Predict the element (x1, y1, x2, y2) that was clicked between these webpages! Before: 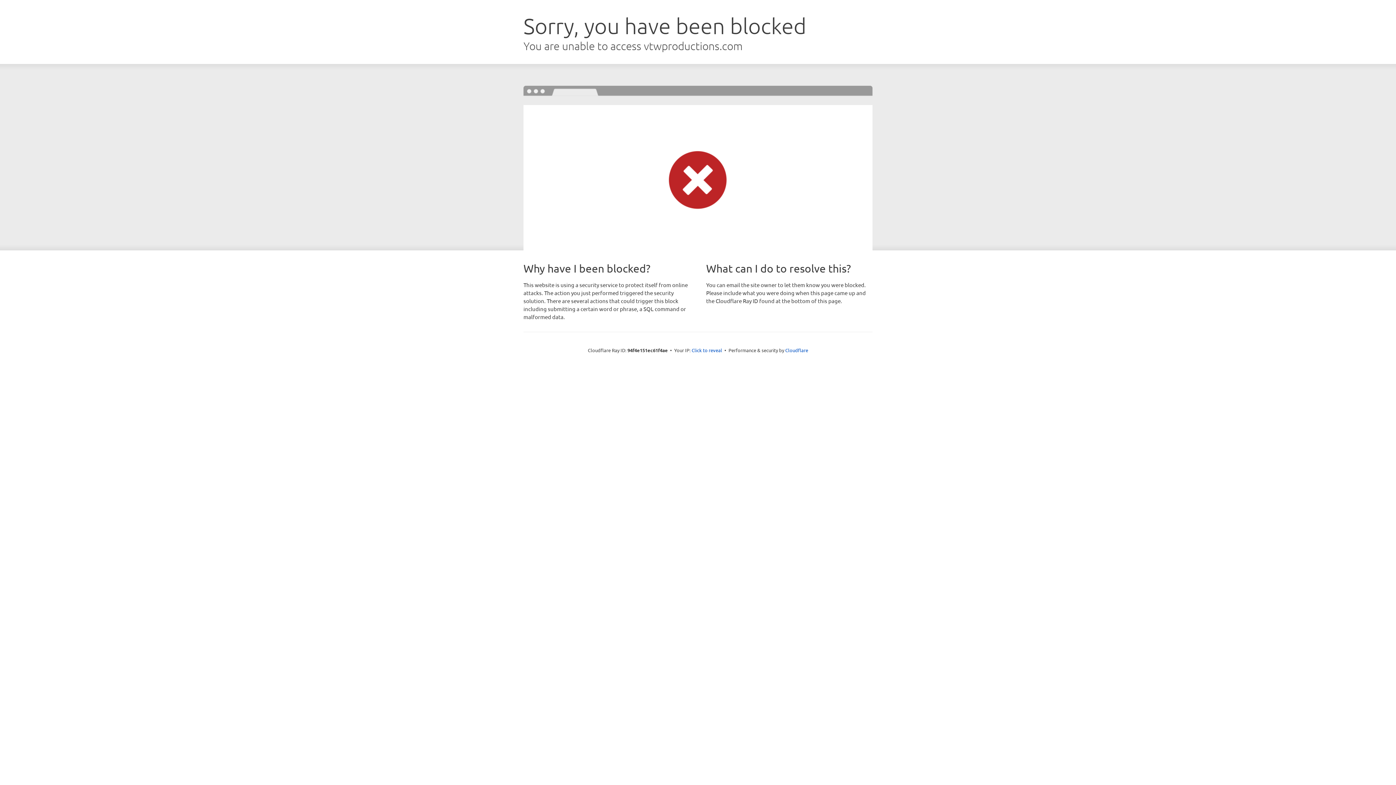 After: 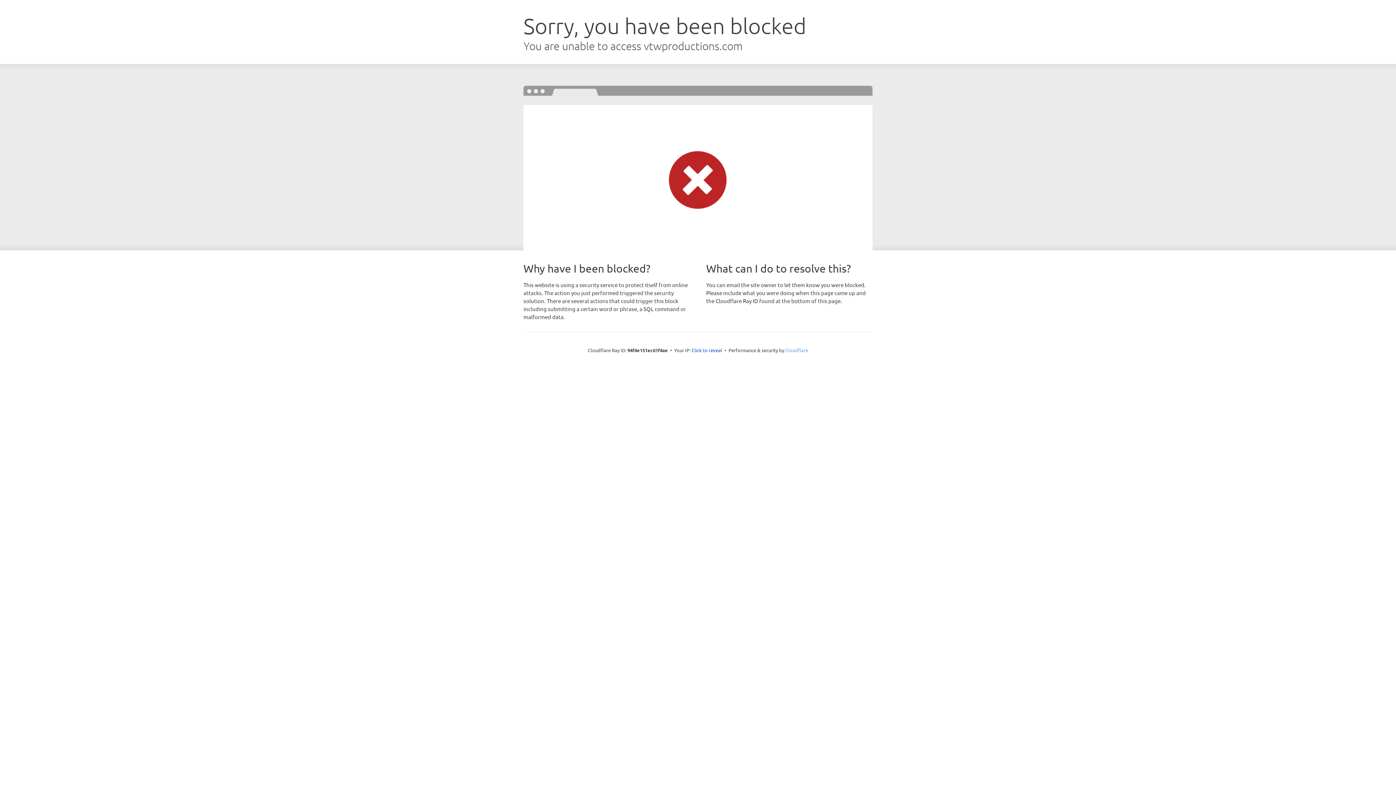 Action: bbox: (785, 347, 808, 353) label: Cloudflare